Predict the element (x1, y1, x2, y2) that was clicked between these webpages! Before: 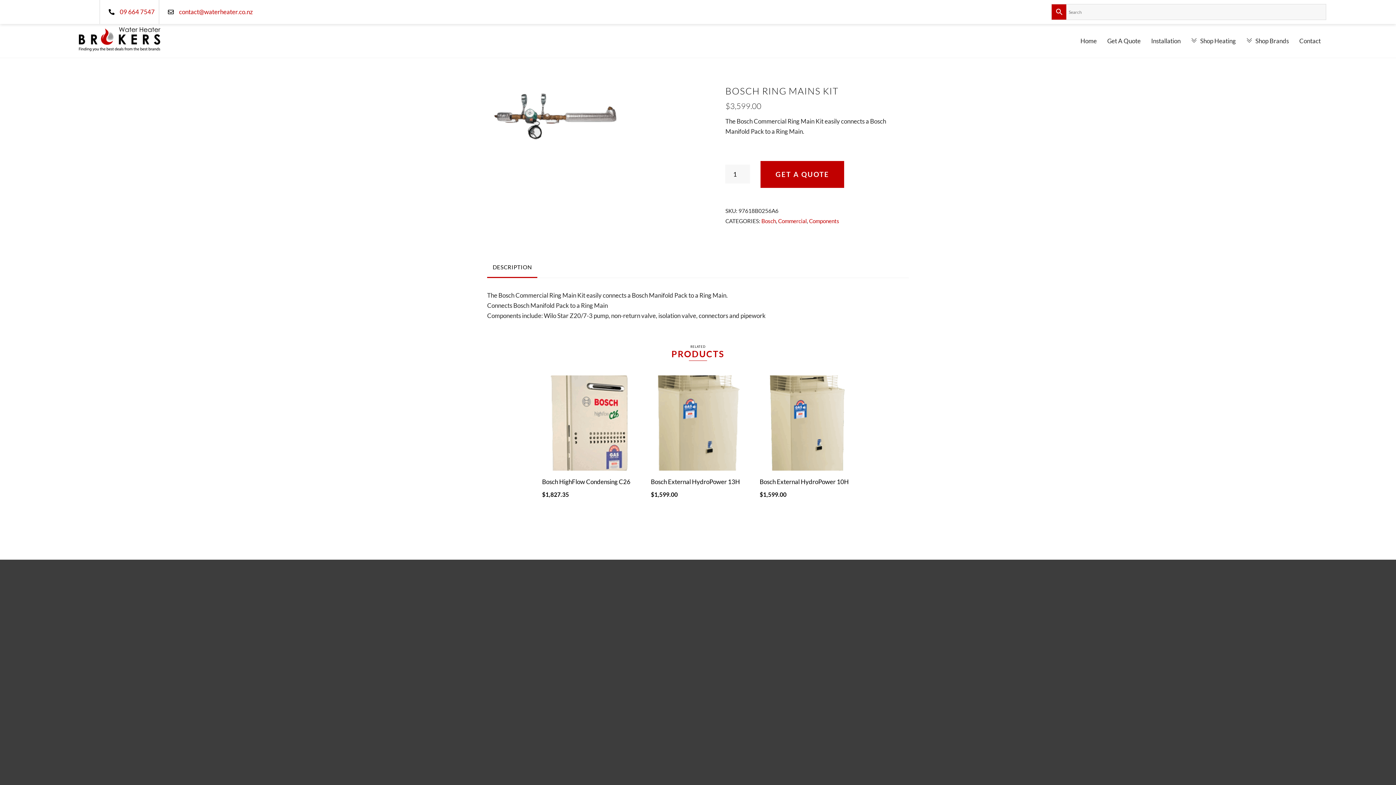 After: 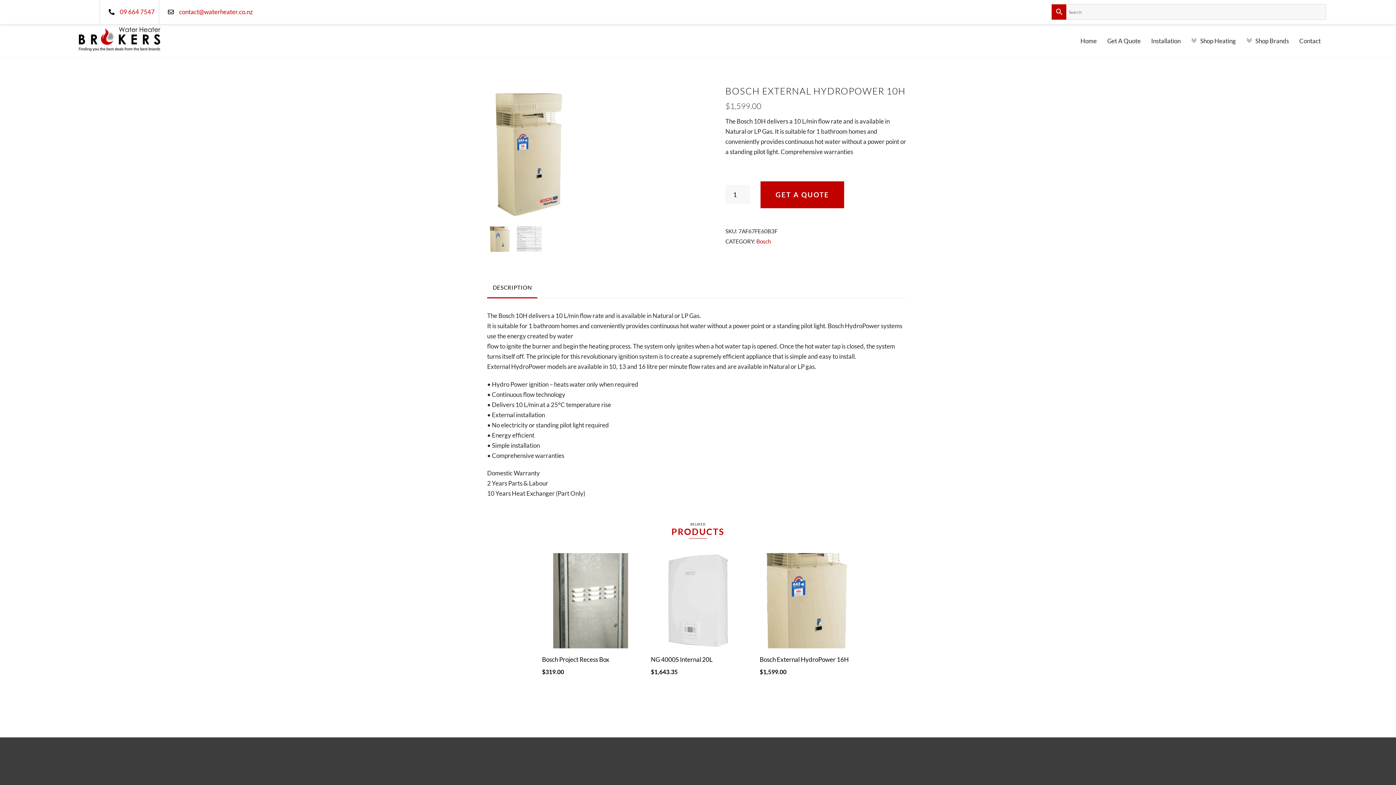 Action: label: Bosch External HydroPower 10H bbox: (759, 478, 848, 485)